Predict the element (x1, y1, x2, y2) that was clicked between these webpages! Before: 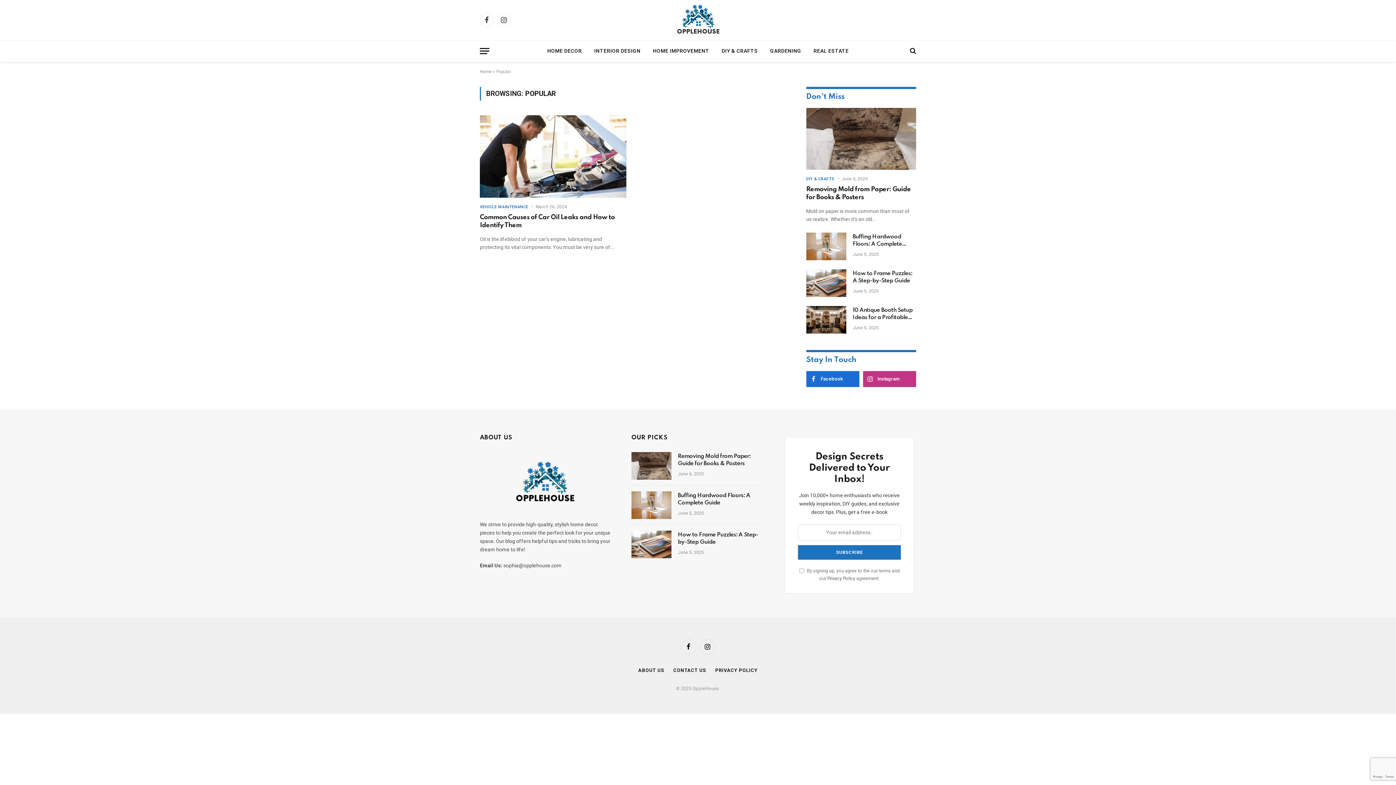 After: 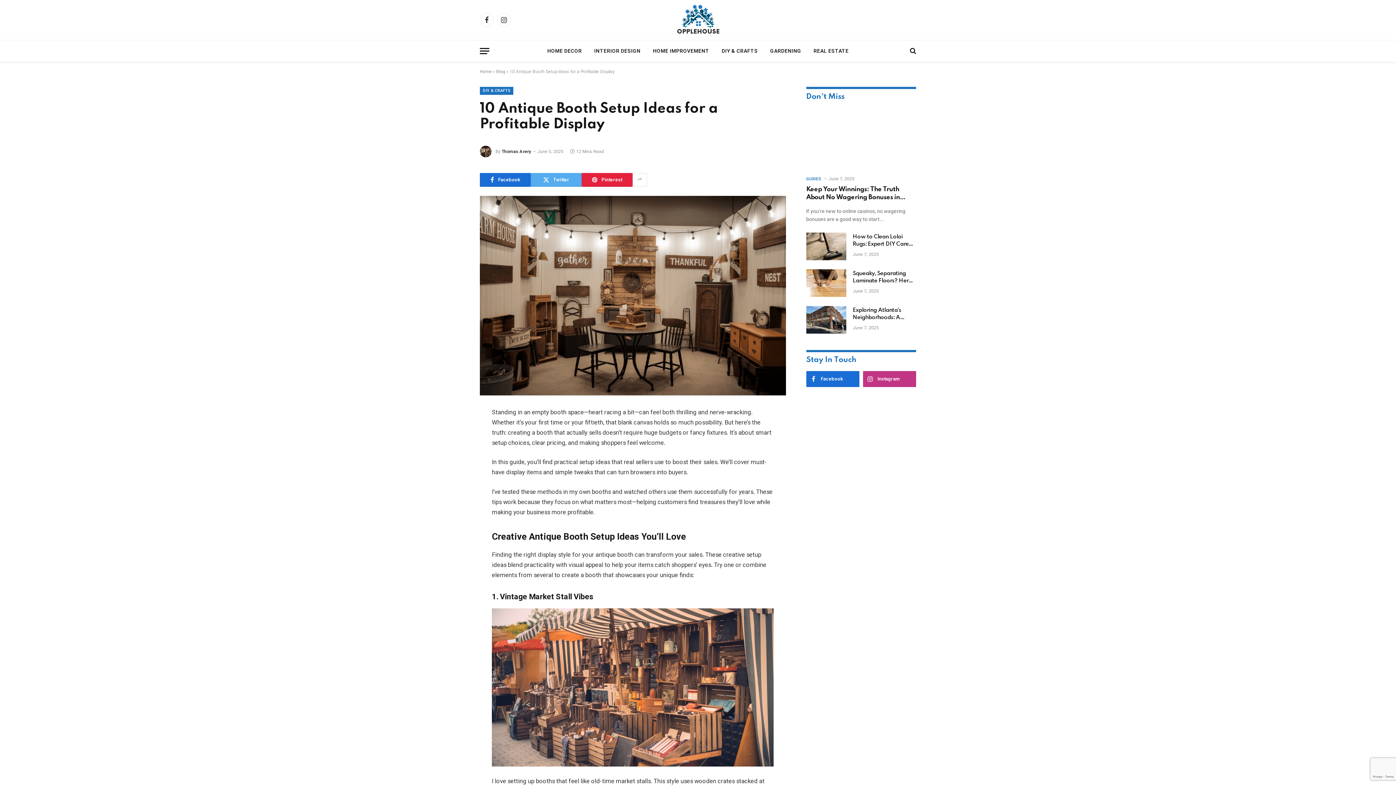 Action: bbox: (806, 306, 846, 333)